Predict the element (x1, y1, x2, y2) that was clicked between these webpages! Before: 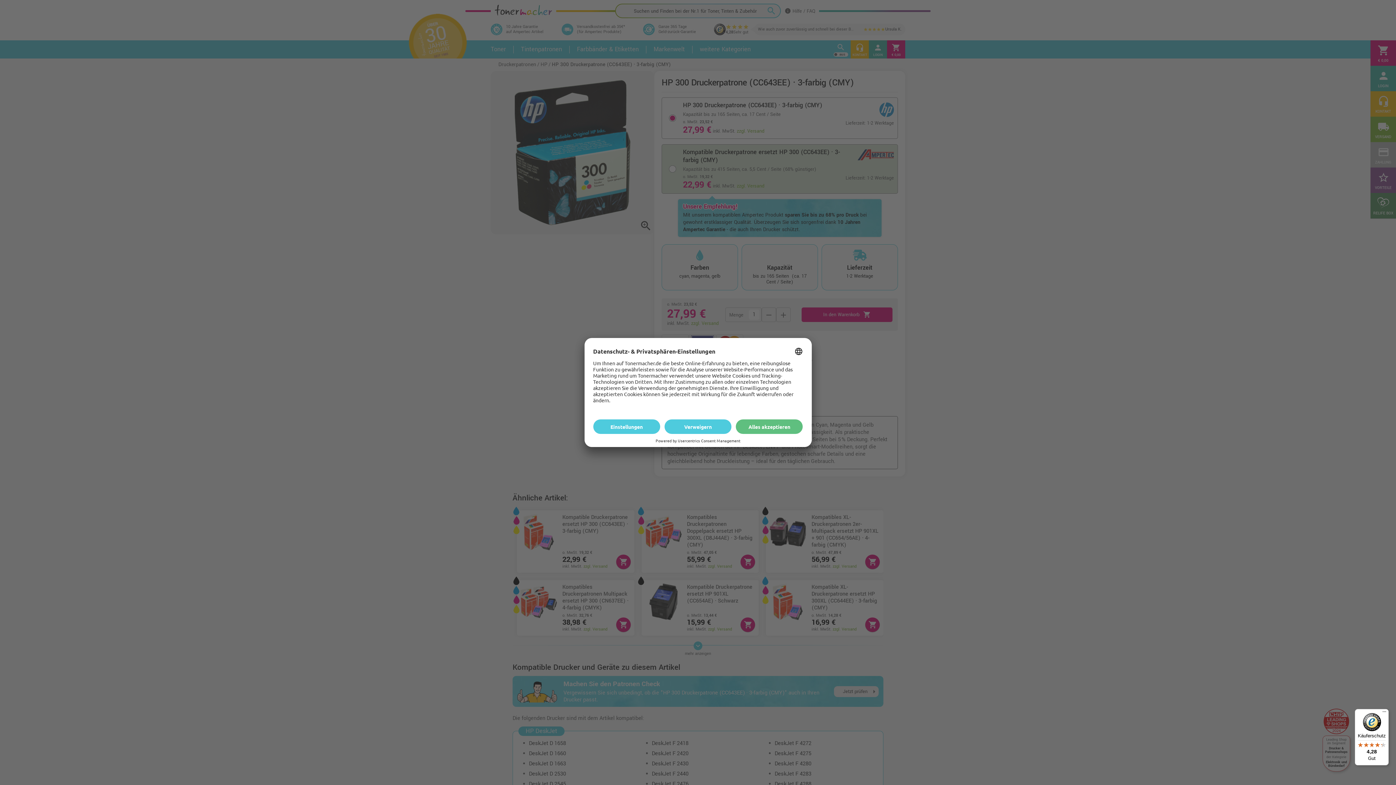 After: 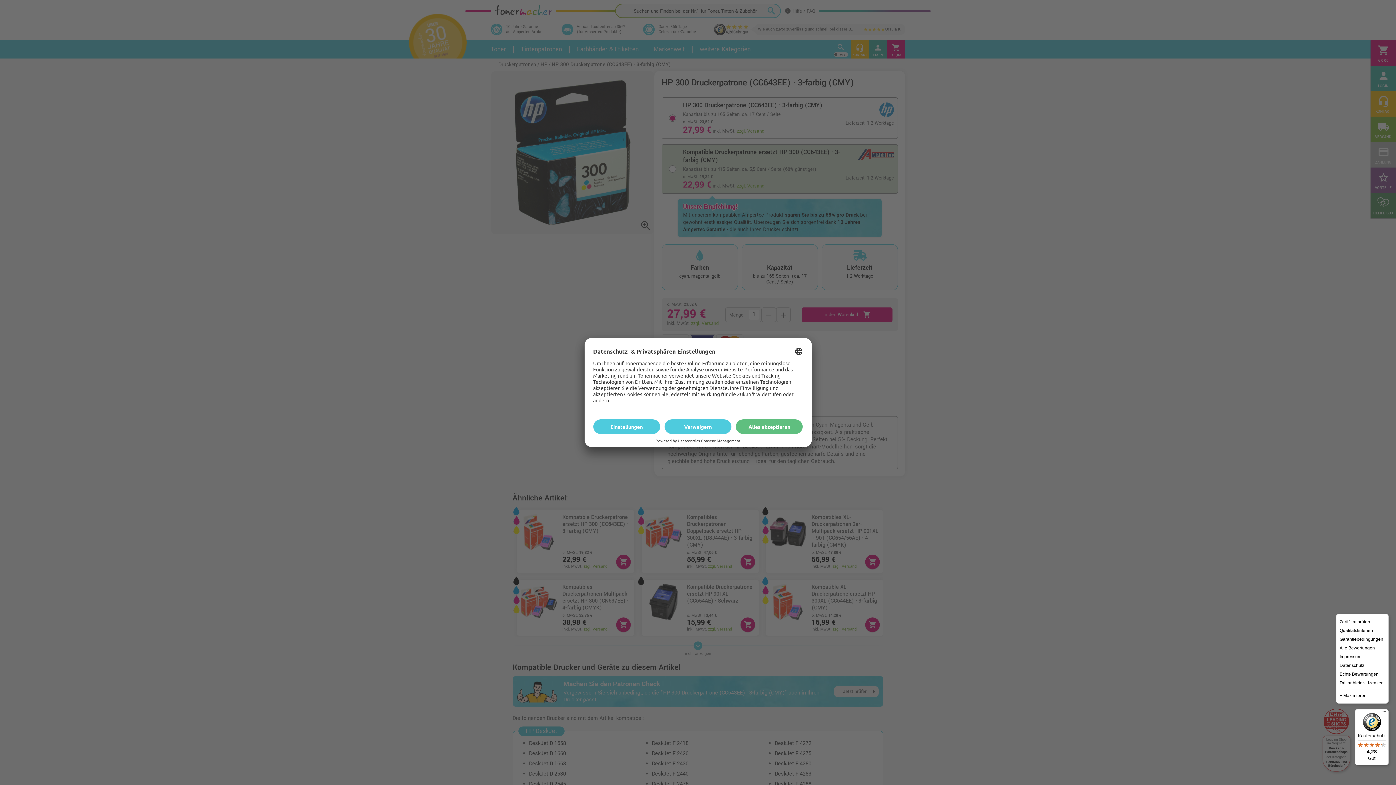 Action: label: Menü bbox: (1380, 709, 1389, 718)